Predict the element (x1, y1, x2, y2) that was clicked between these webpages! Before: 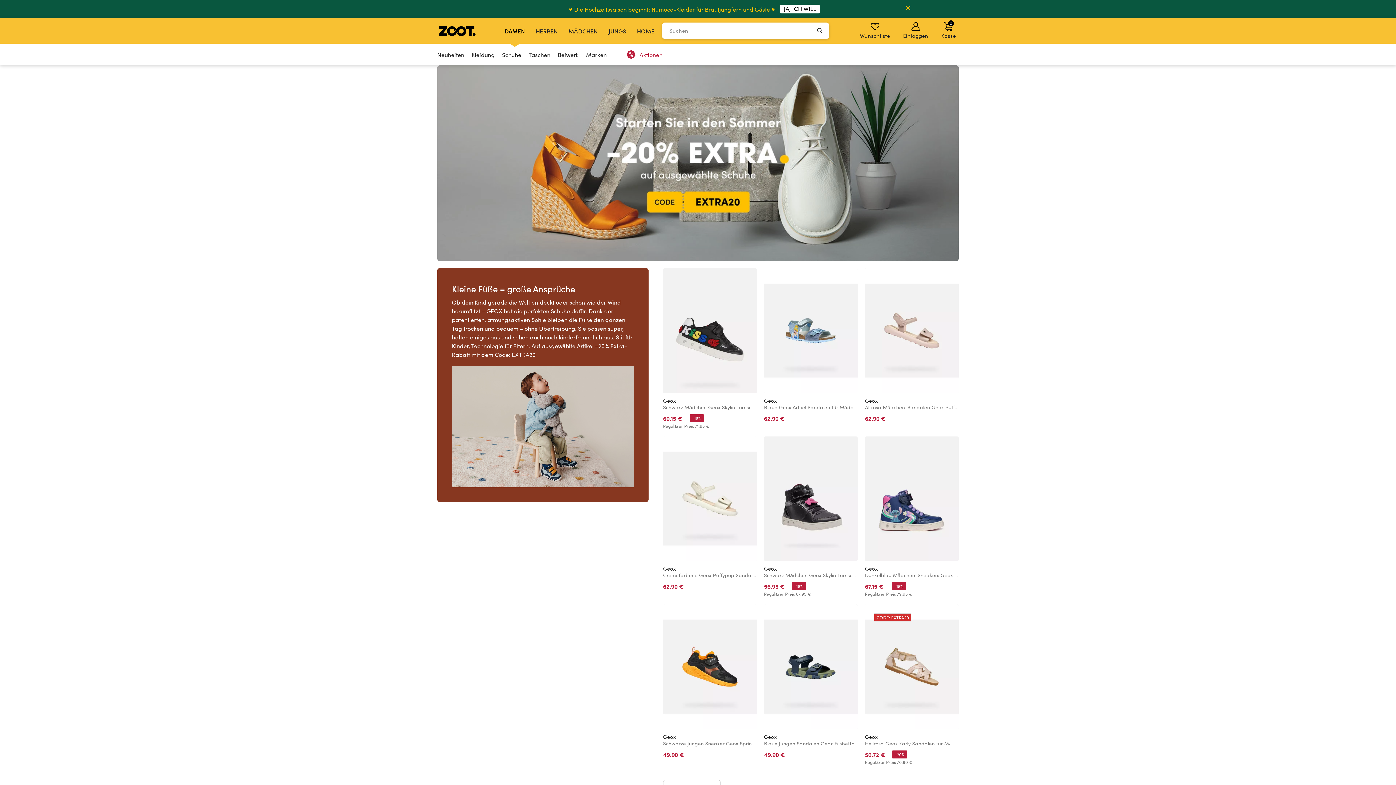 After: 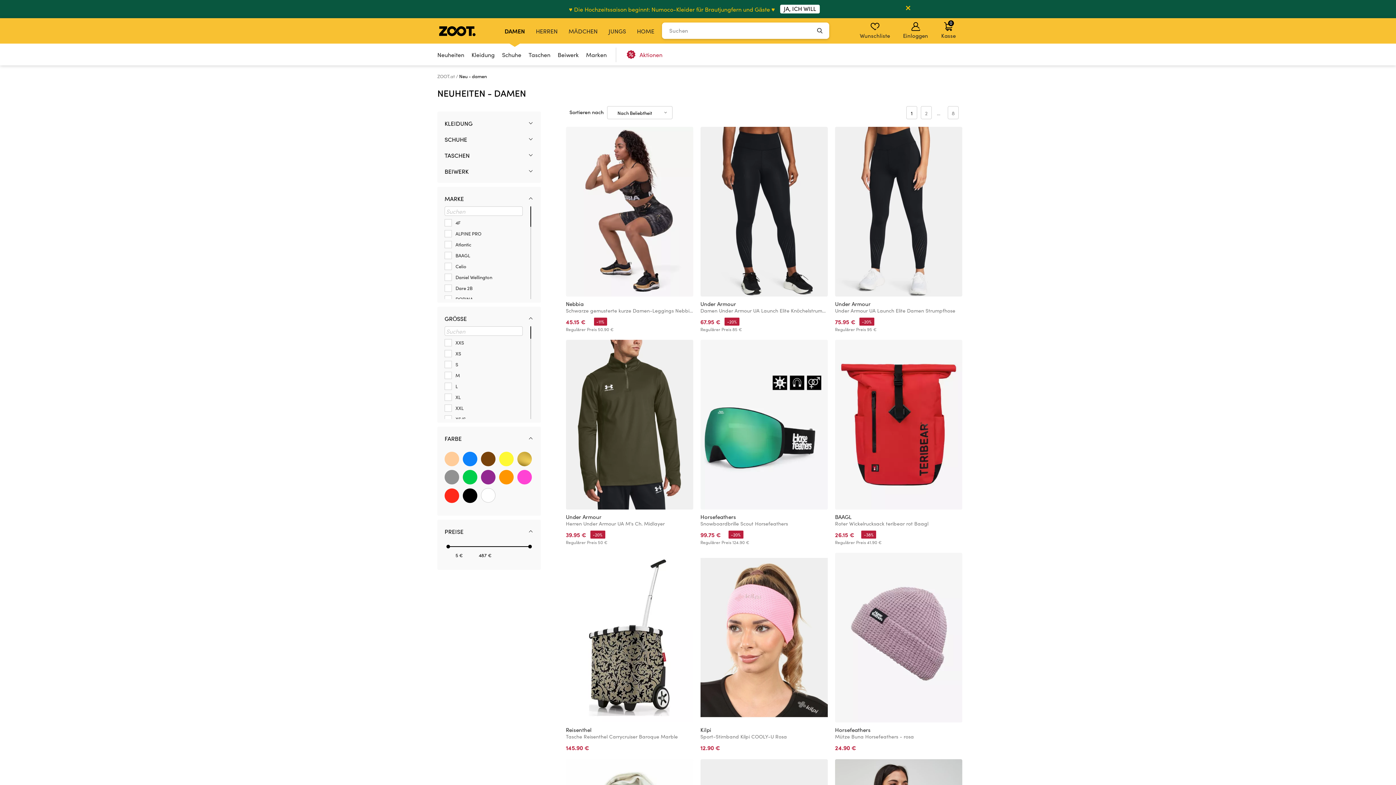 Action: label: Neuheiten bbox: (433, 43, 468, 65)